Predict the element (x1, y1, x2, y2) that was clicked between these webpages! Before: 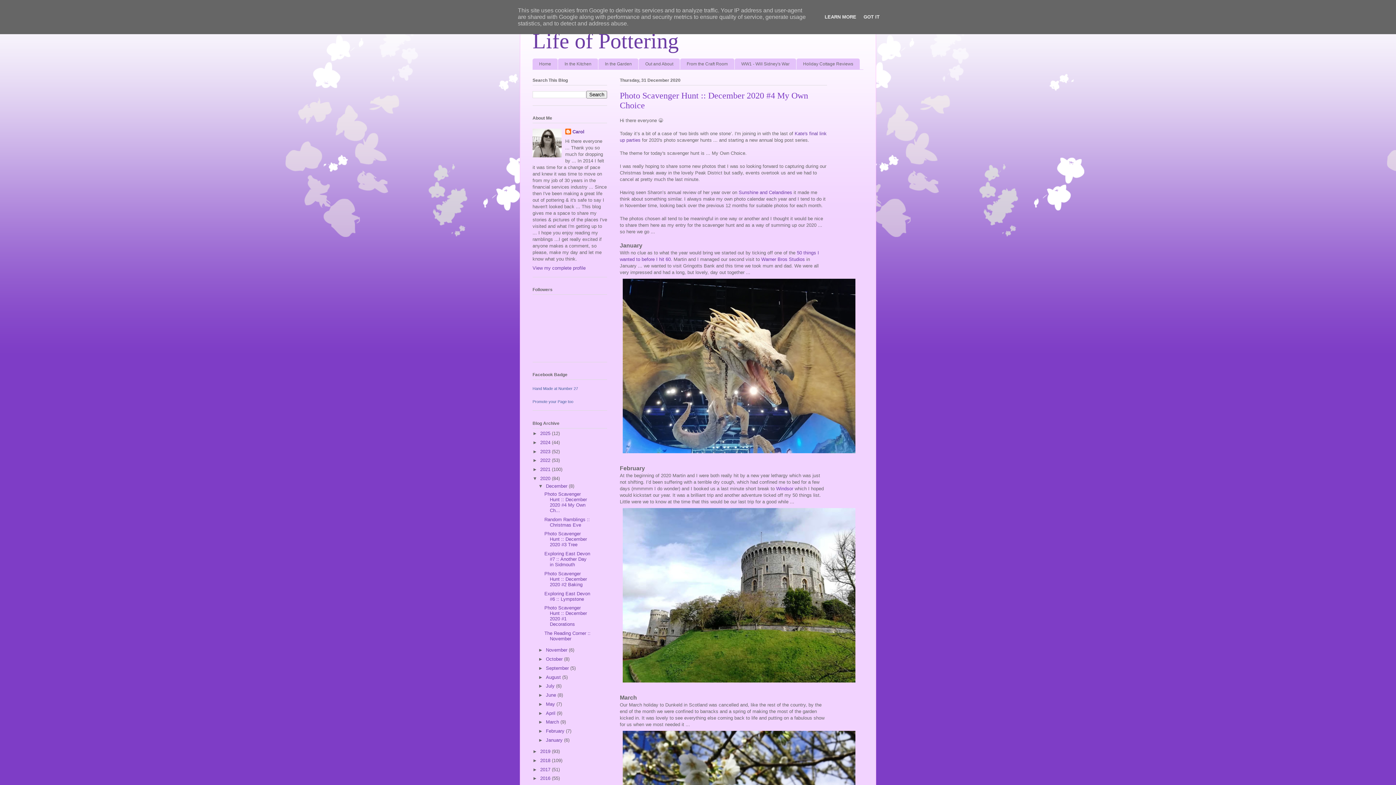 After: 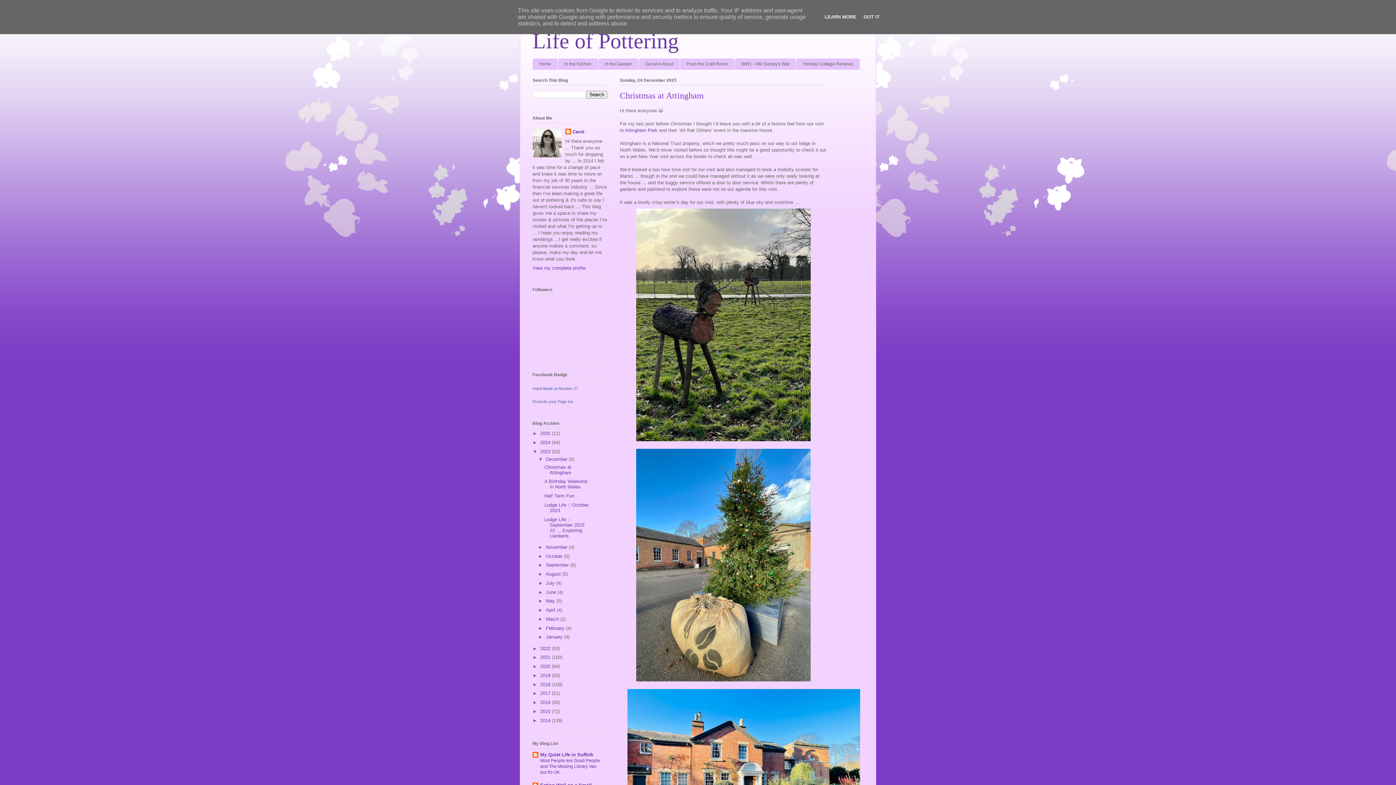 Action: label: 2023  bbox: (540, 448, 552, 454)